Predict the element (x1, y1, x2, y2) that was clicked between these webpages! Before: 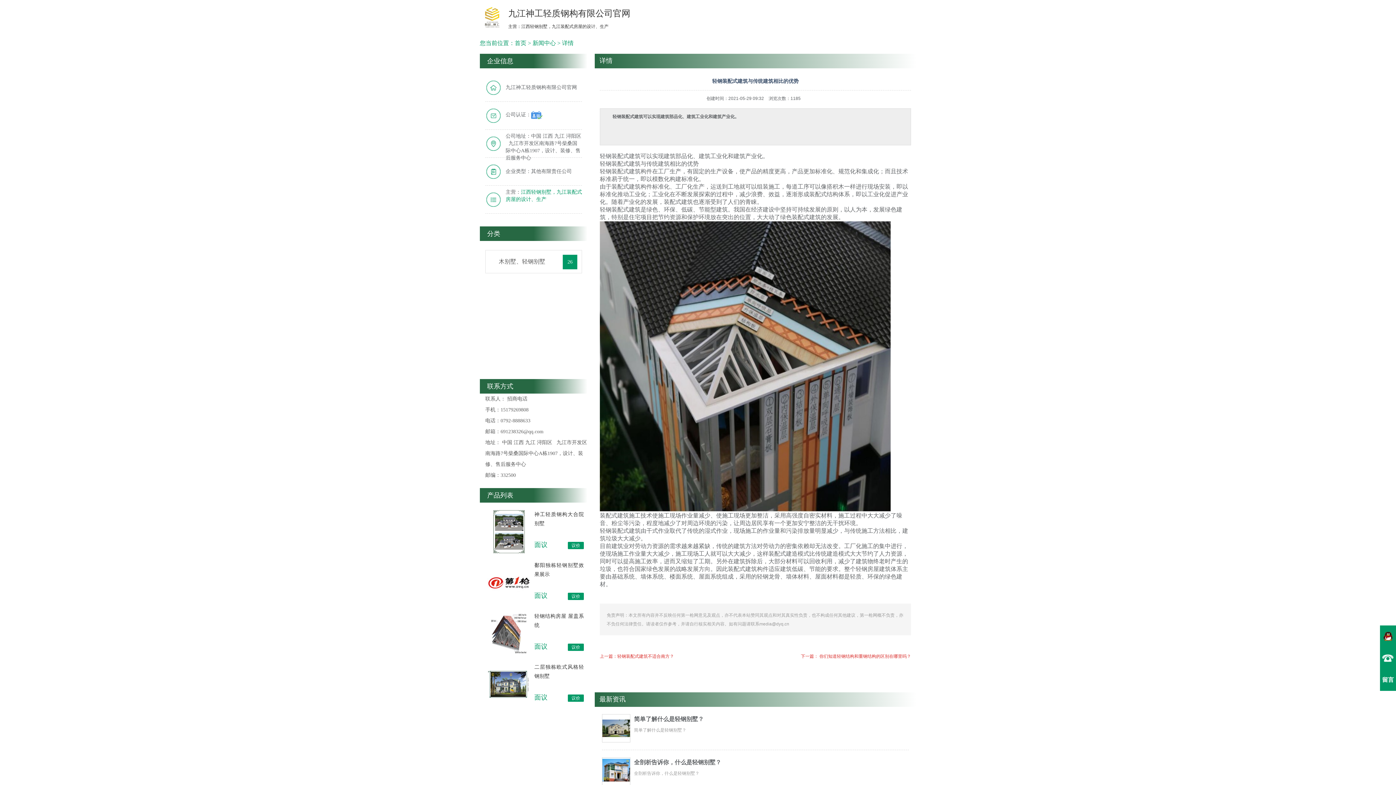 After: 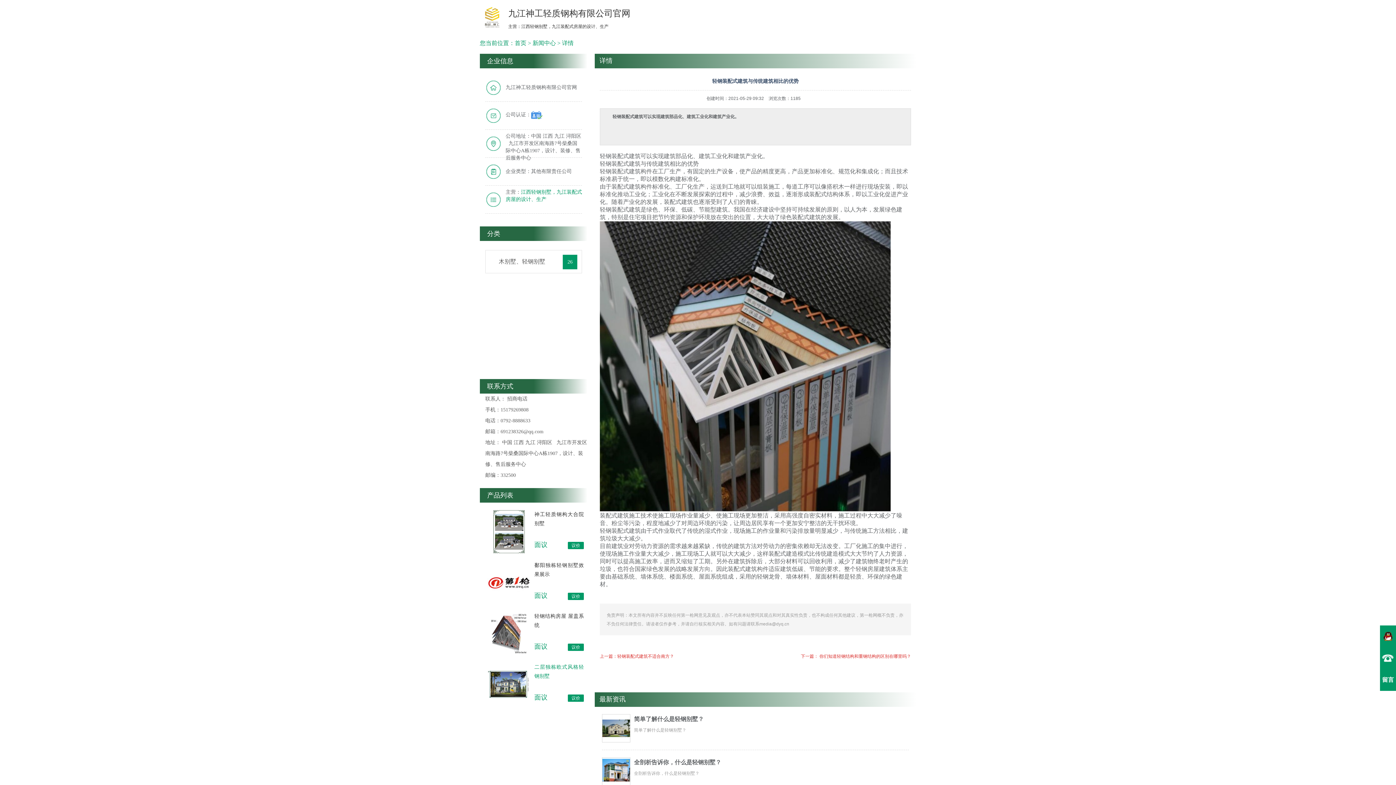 Action: bbox: (487, 662, 530, 706)